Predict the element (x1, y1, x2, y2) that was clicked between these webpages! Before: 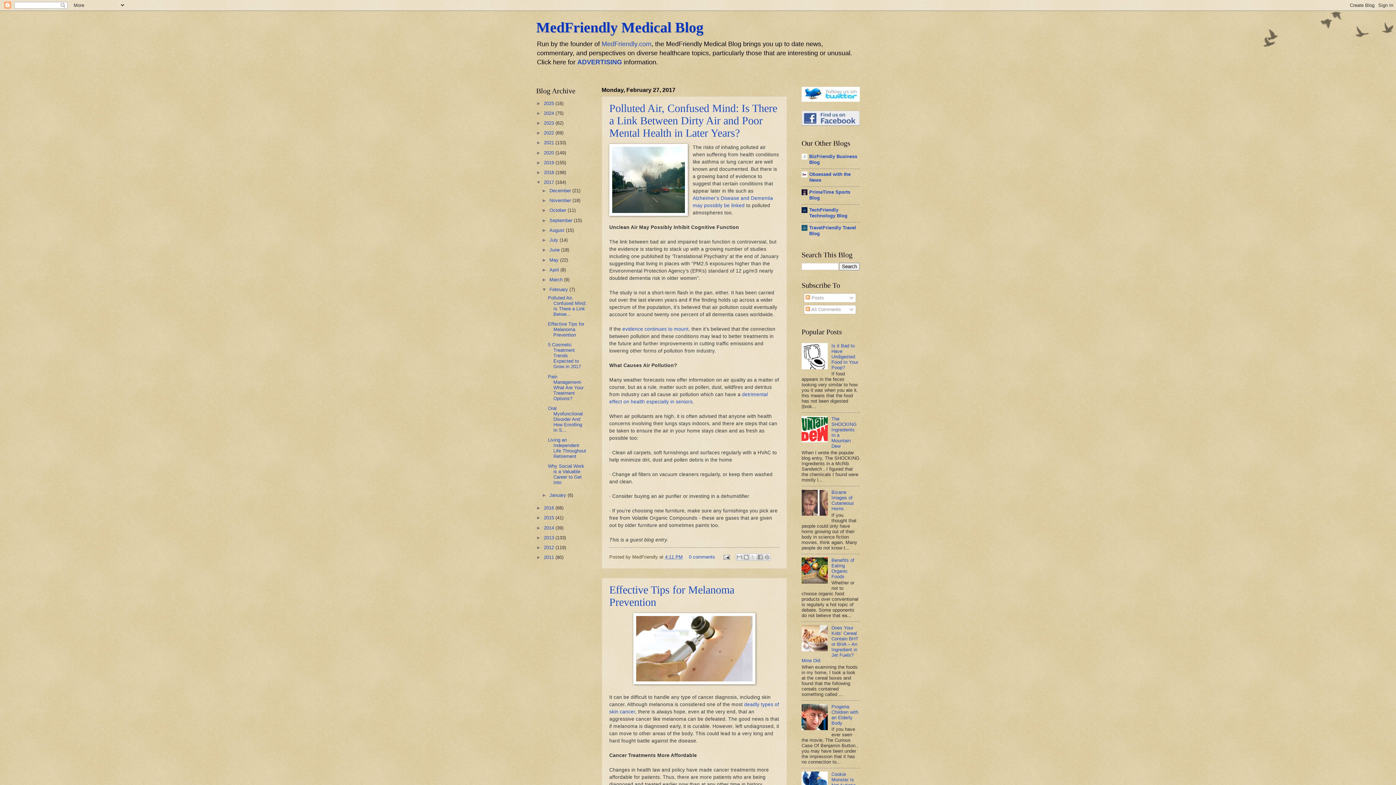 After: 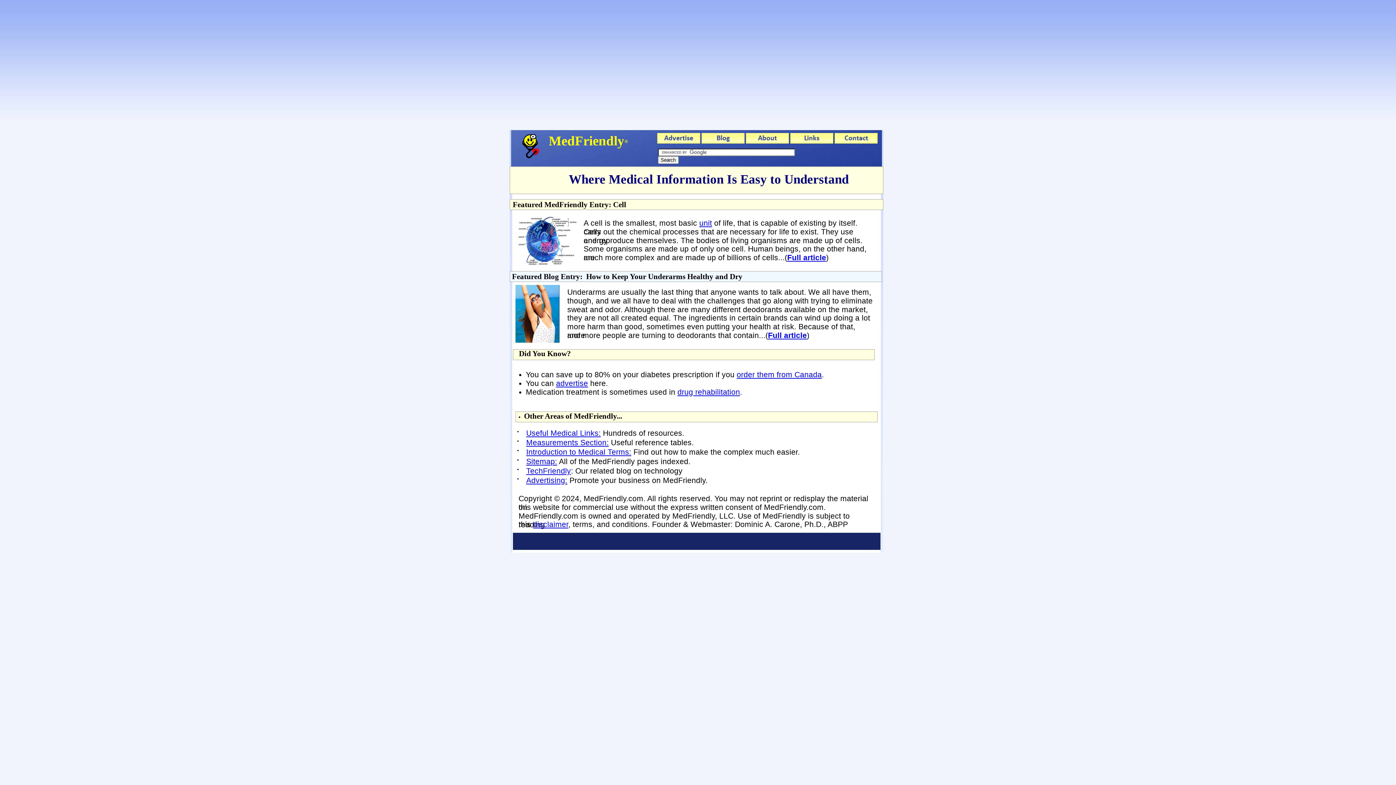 Action: label: MedFriendly.com bbox: (601, 40, 651, 47)